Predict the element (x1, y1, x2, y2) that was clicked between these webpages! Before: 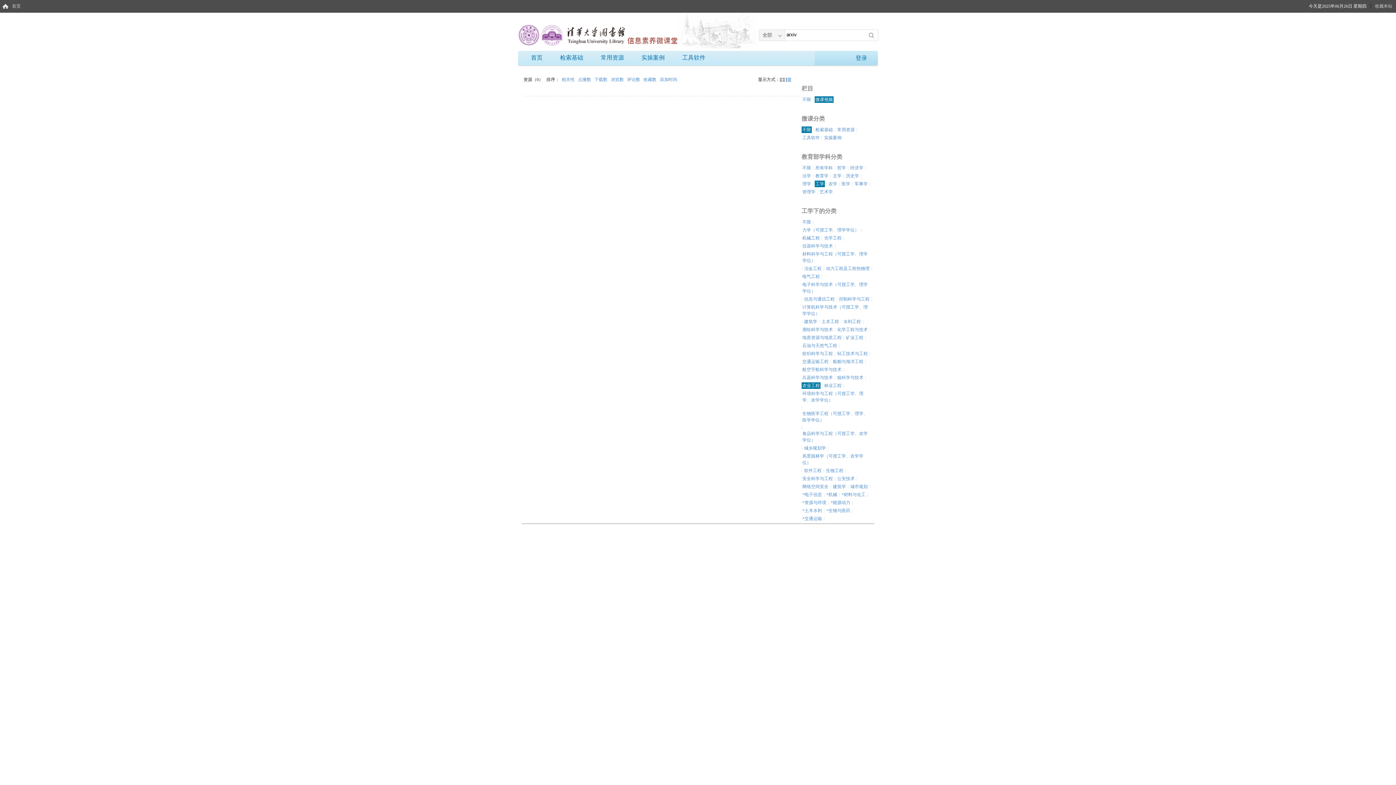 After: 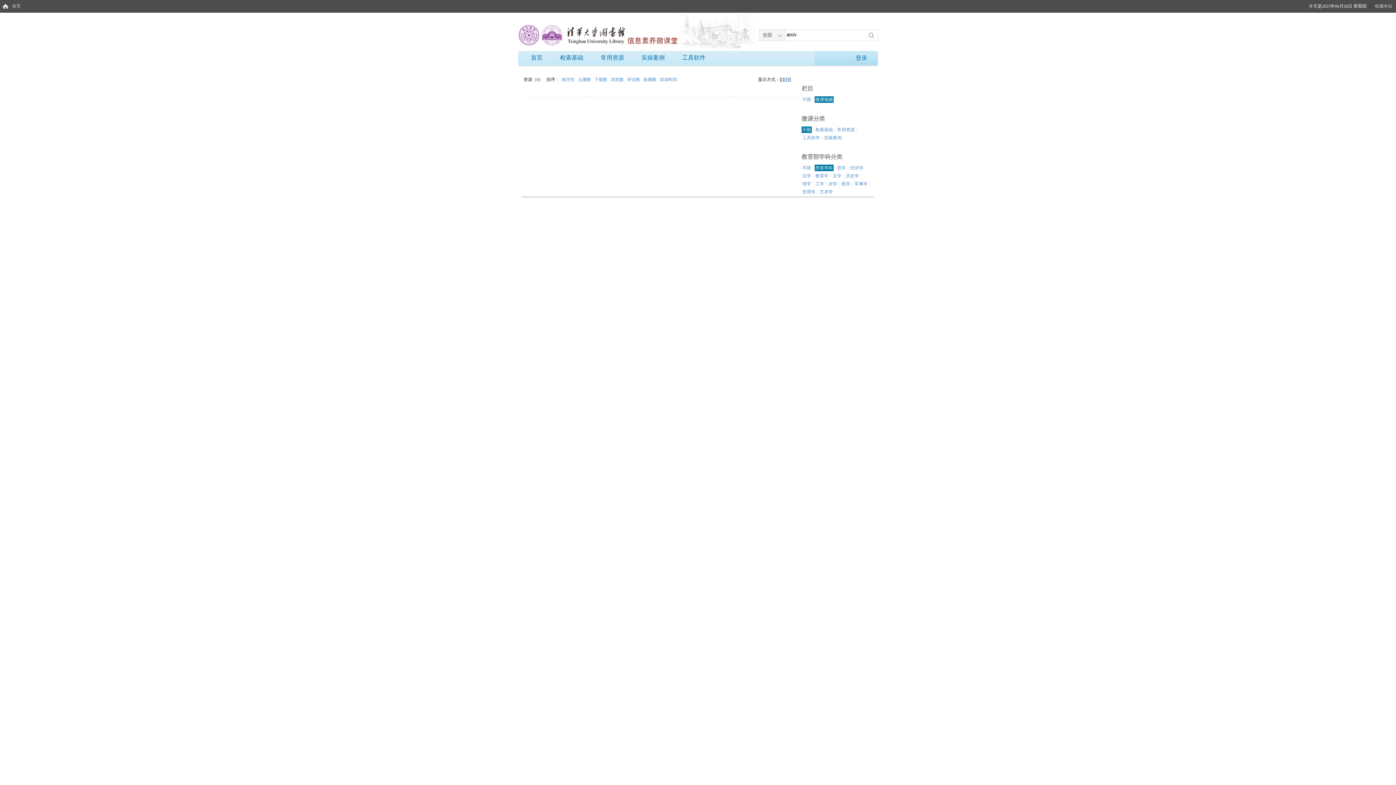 Action: label: 所有学科 bbox: (814, 164, 833, 171)